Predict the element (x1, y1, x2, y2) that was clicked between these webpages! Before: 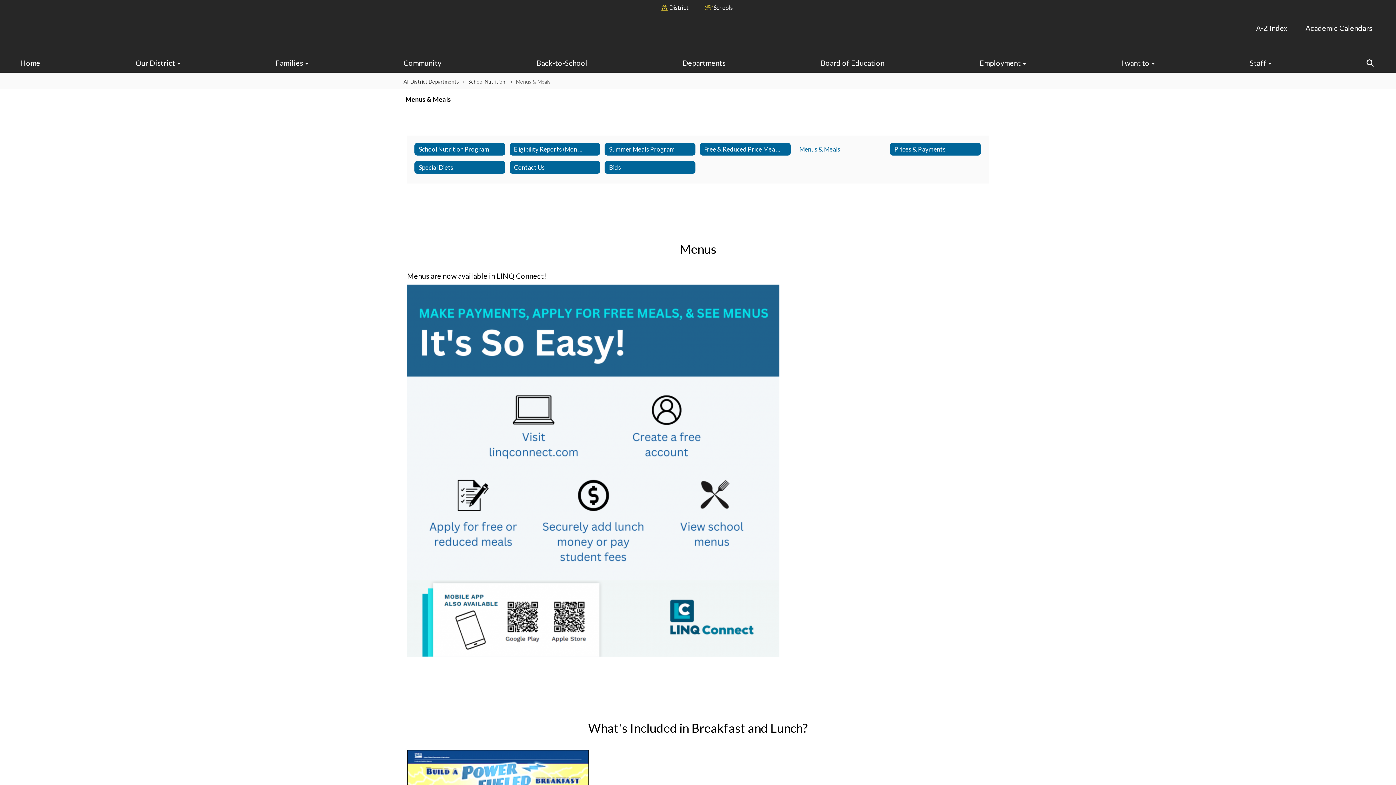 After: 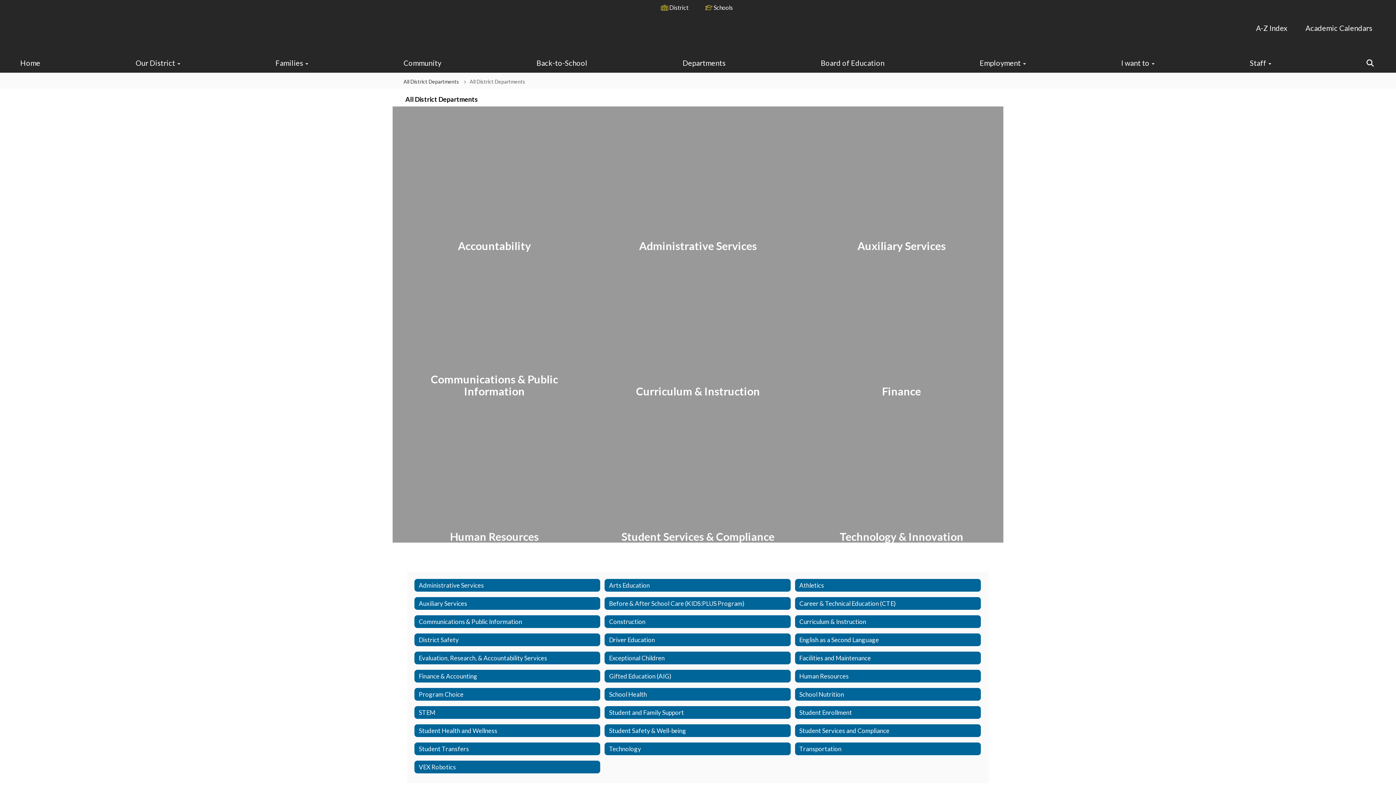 Action: label: Departments bbox: (677, 52, 731, 72)